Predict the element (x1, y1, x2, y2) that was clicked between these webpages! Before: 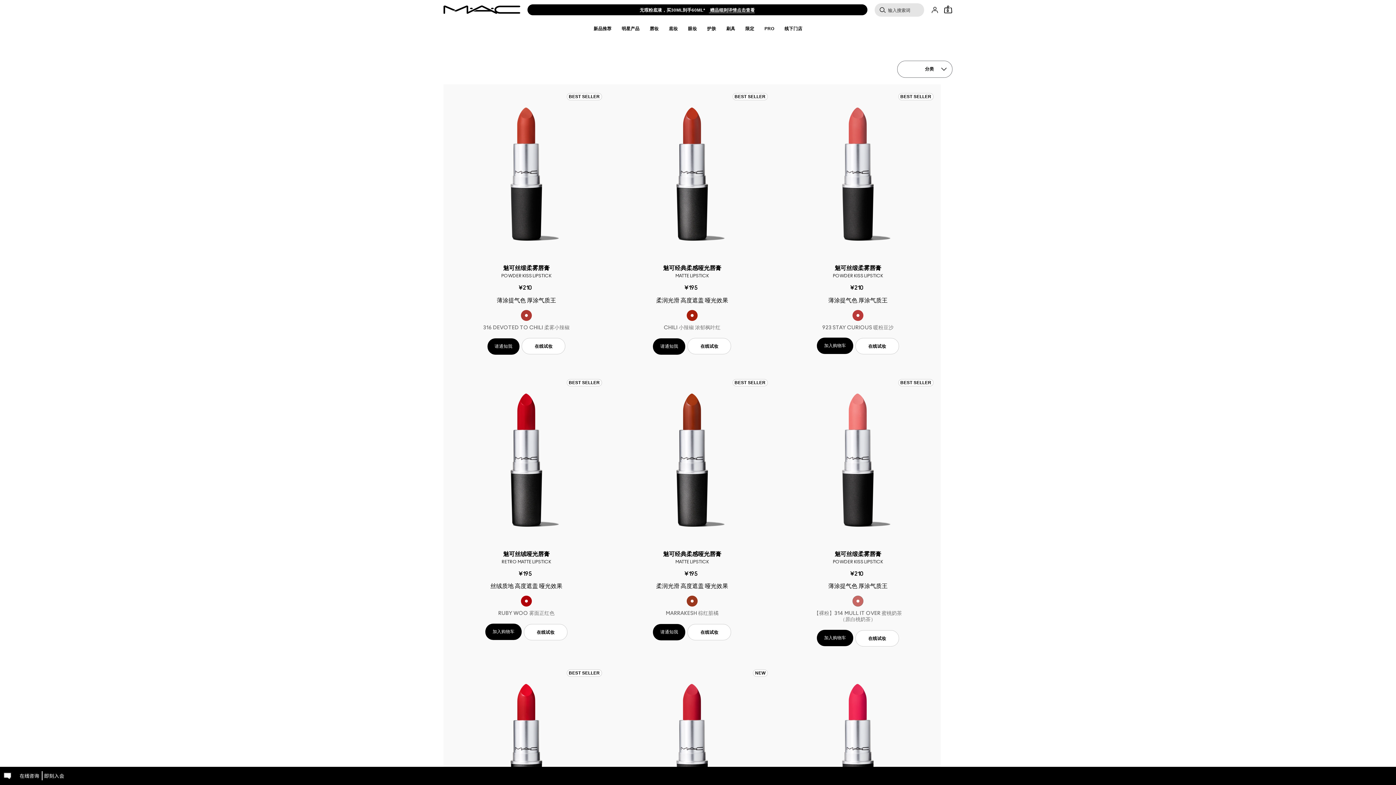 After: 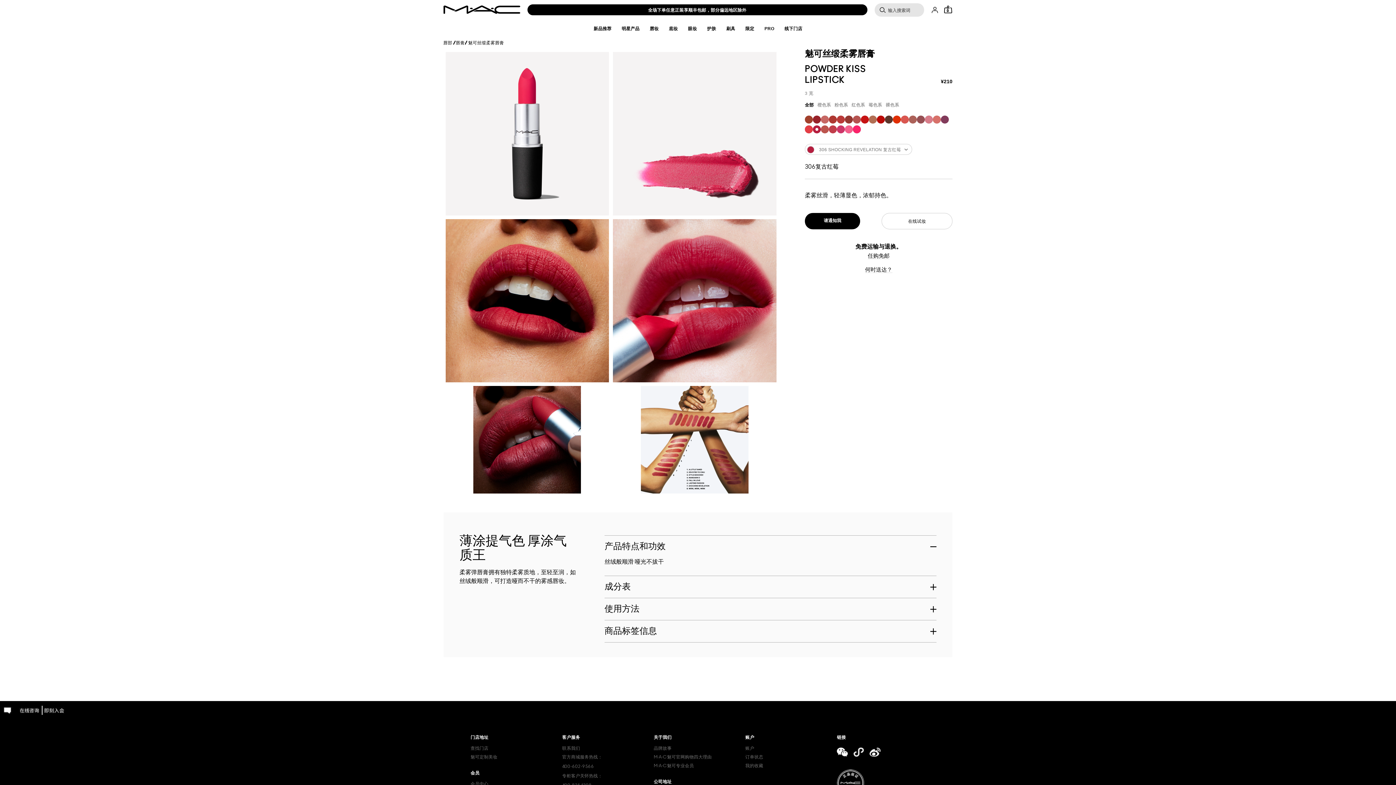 Action: bbox: (775, 668, 941, 833)